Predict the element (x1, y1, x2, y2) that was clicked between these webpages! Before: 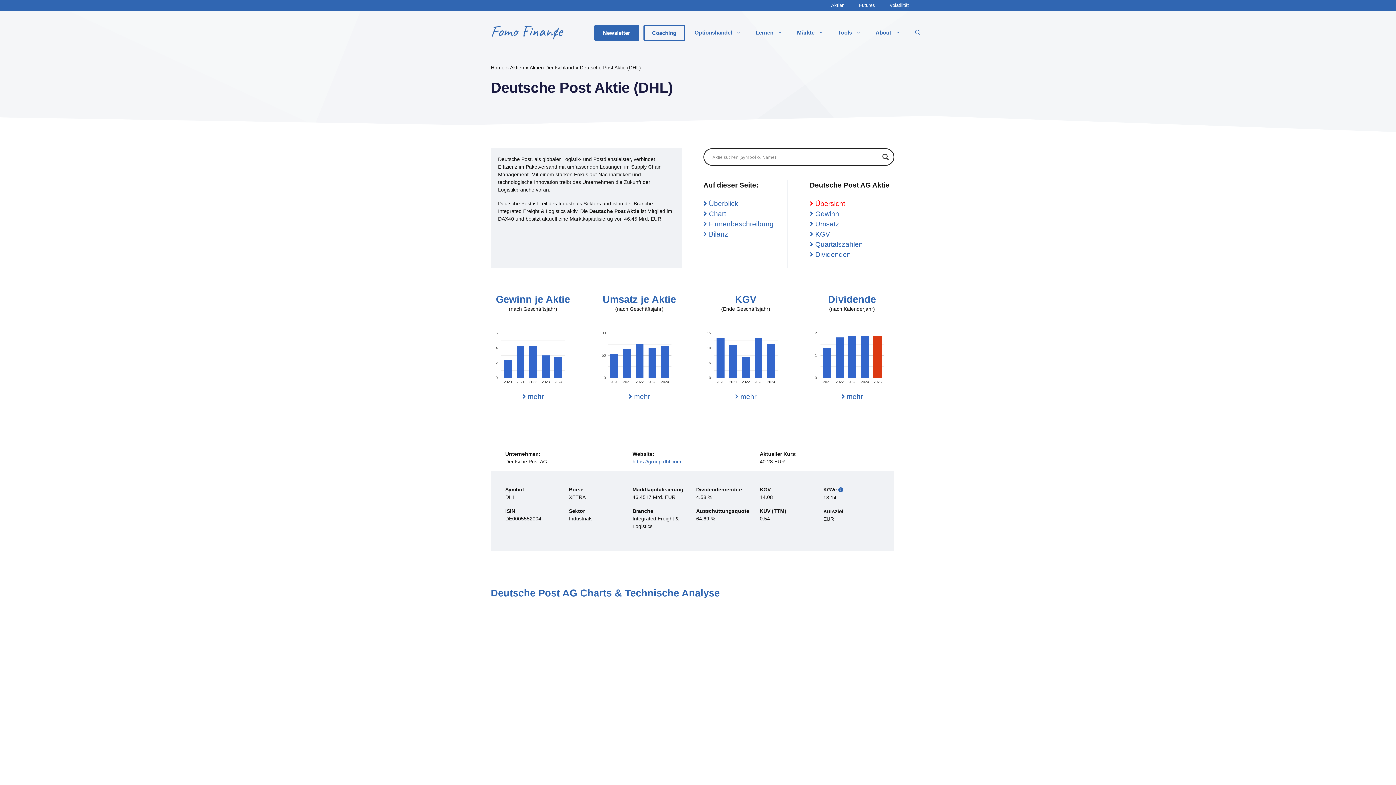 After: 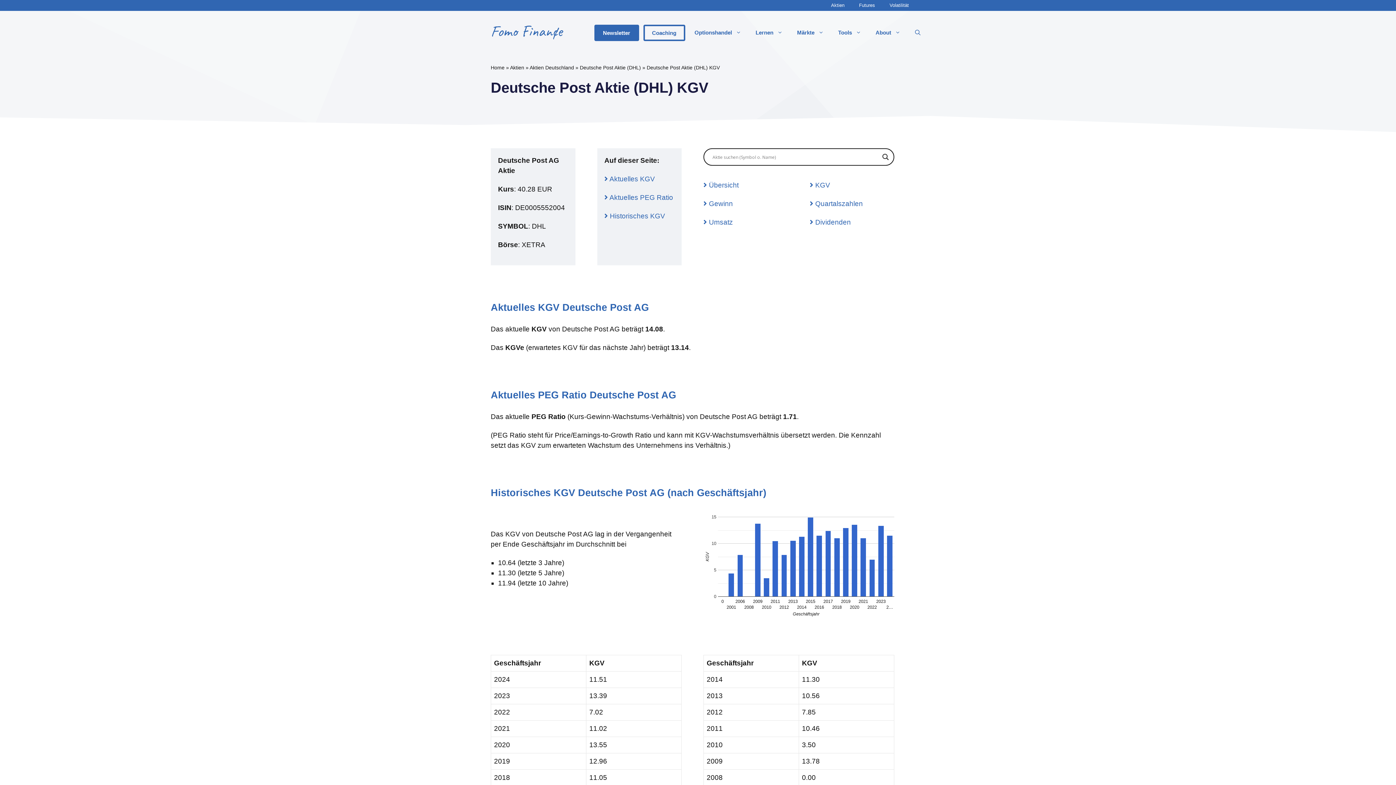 Action: bbox: (810, 230, 830, 238) label:  KGV